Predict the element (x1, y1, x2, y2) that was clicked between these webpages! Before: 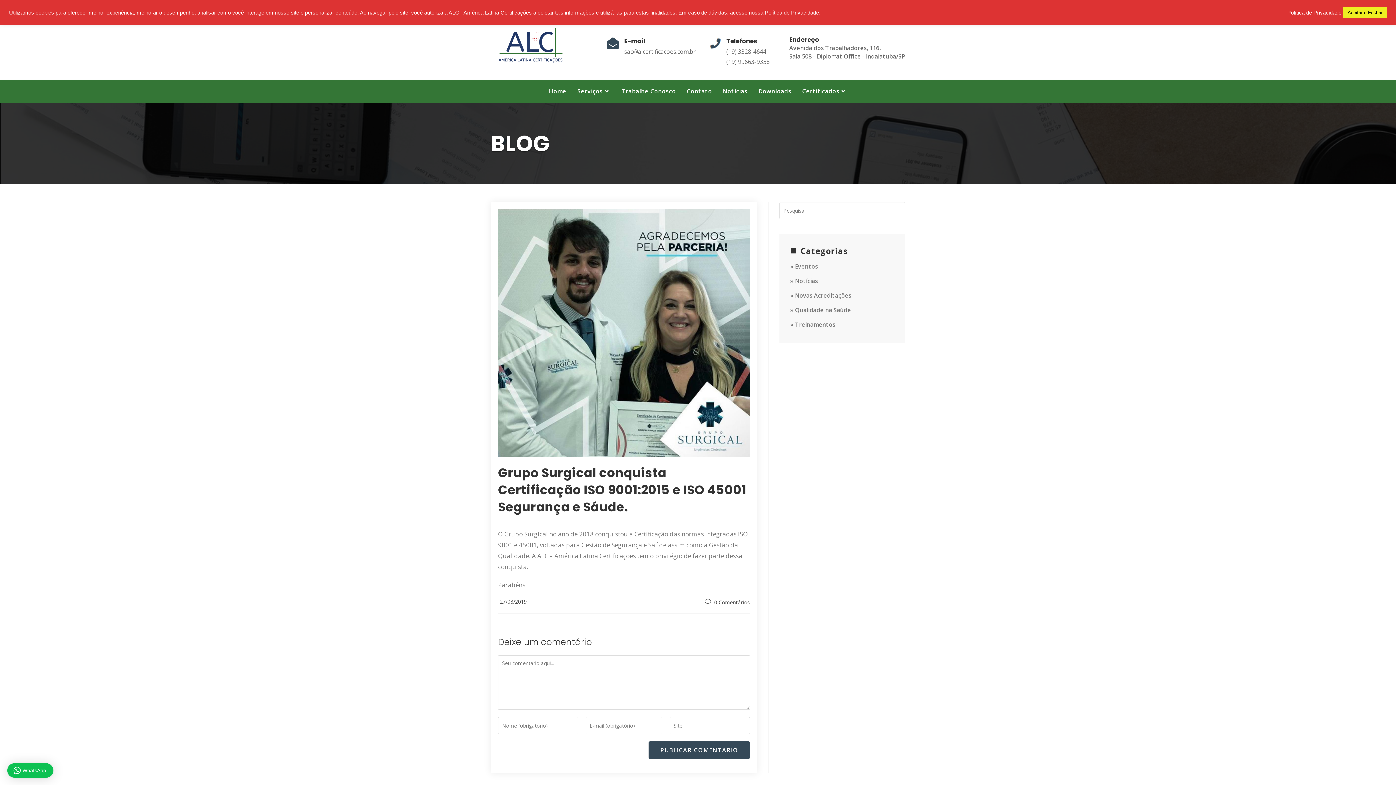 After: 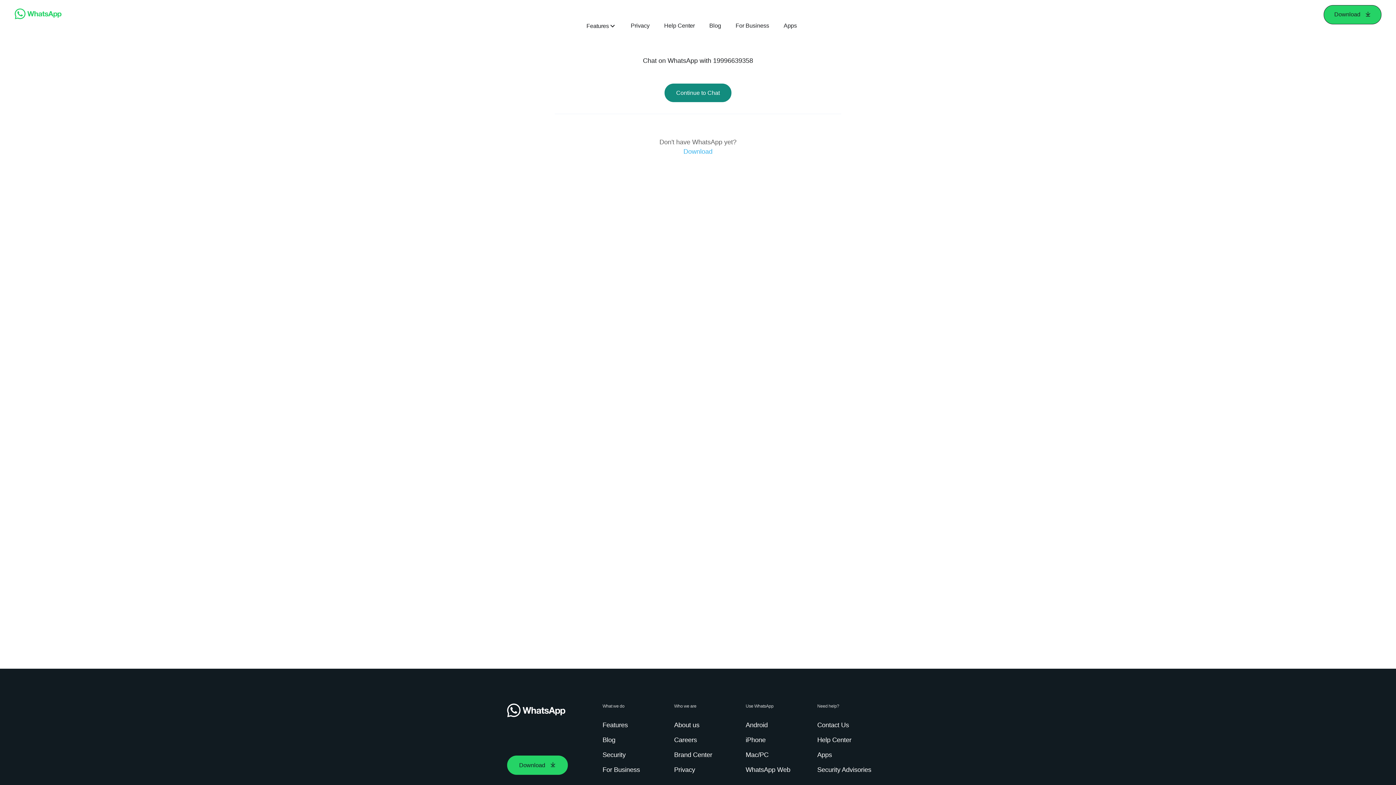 Action: bbox: (726, 57, 769, 65) label: (19) 99663-9358